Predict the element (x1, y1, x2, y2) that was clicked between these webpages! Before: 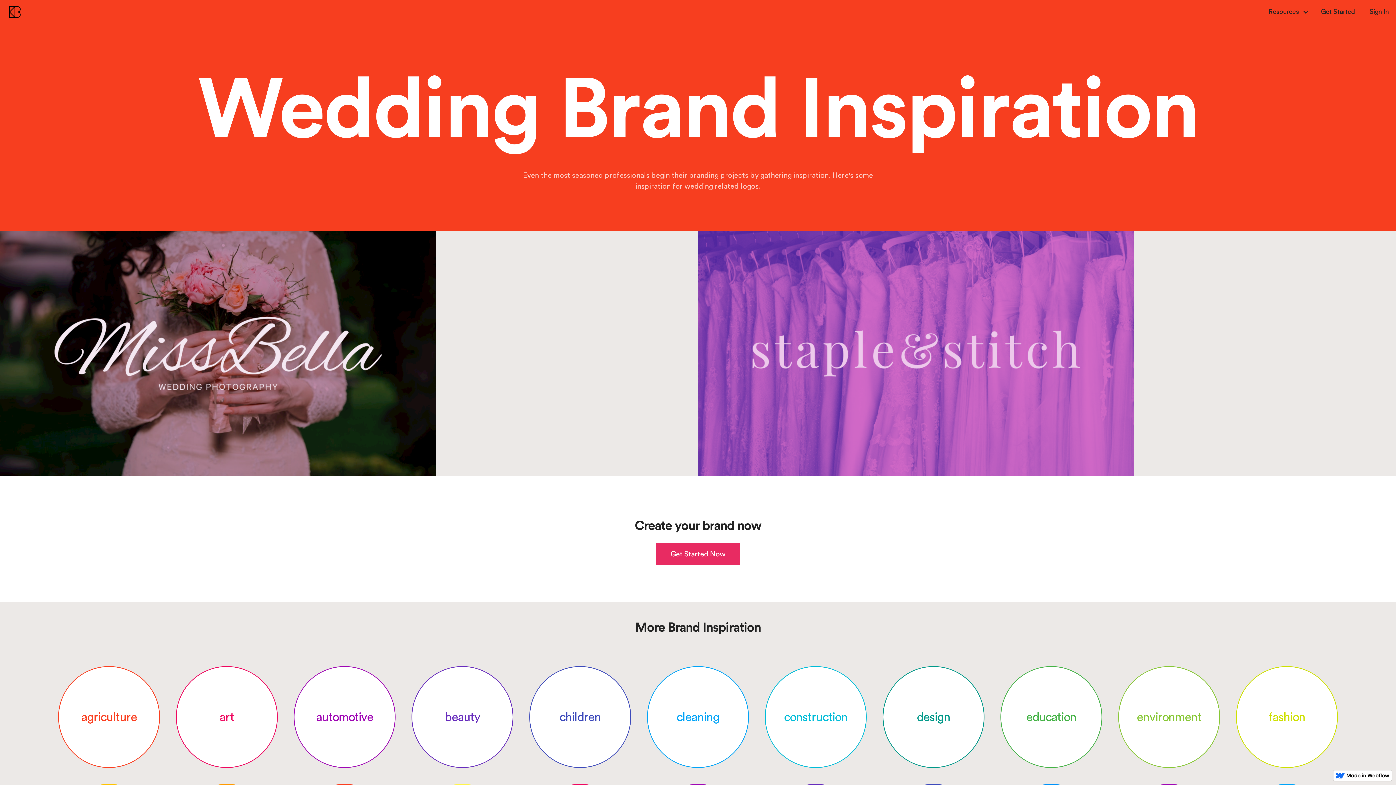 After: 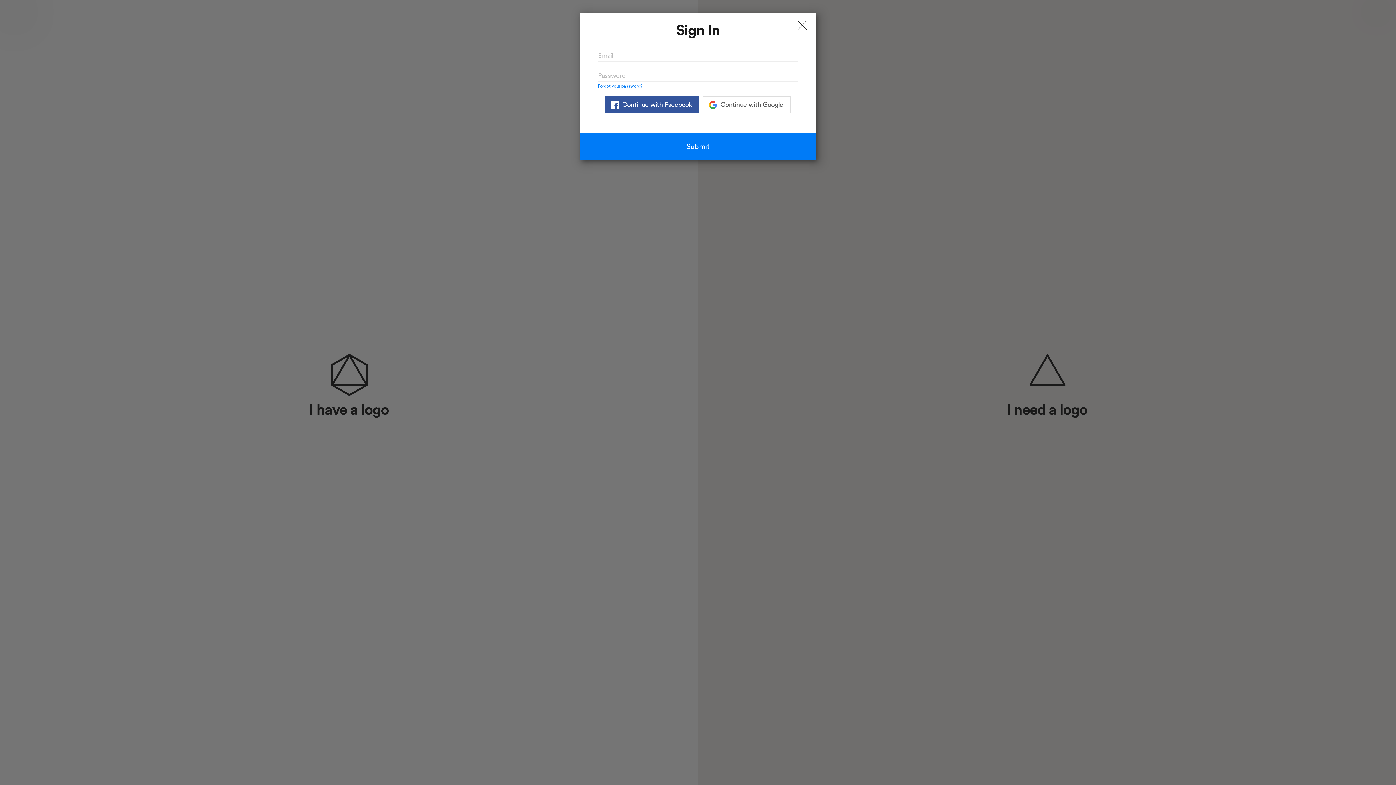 Action: bbox: (1362, 0, 1396, 23) label: Sign In